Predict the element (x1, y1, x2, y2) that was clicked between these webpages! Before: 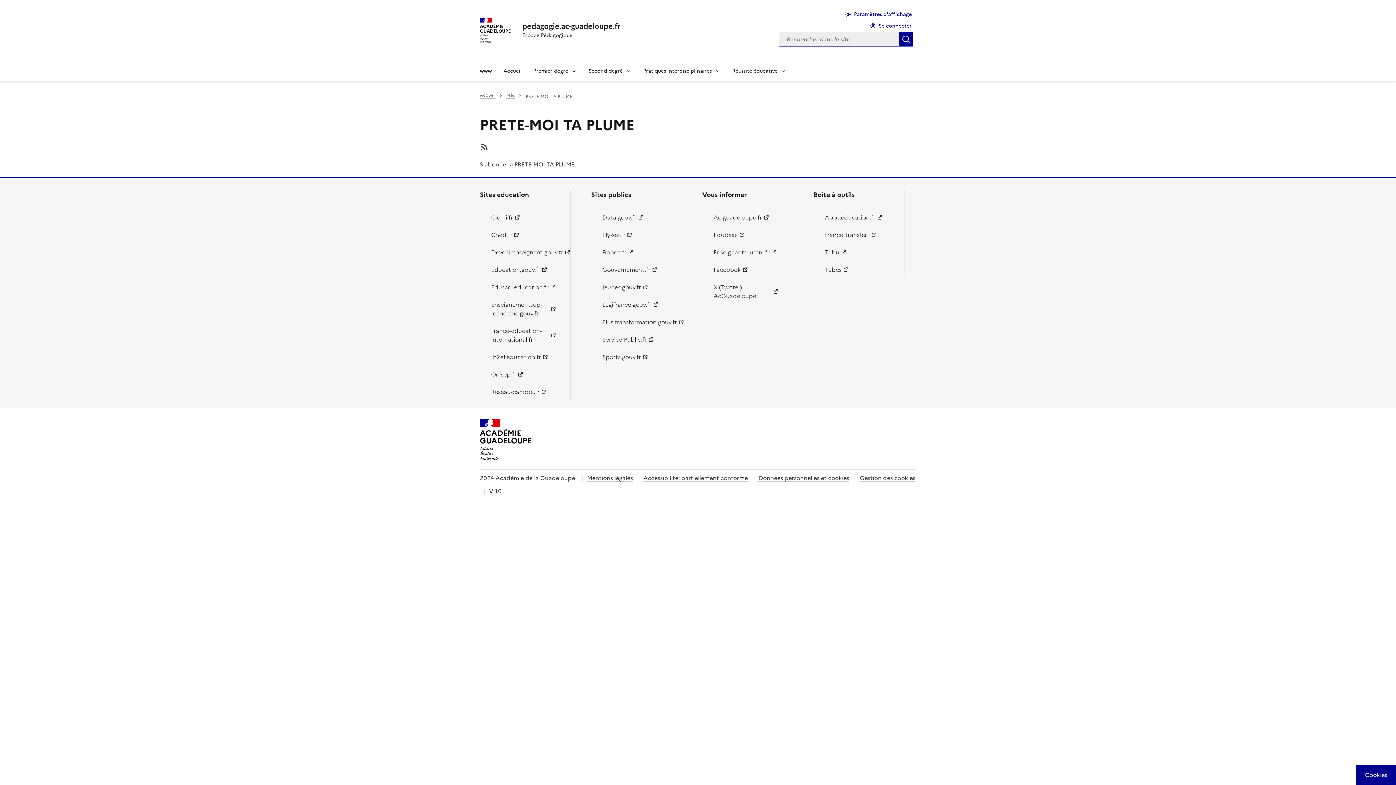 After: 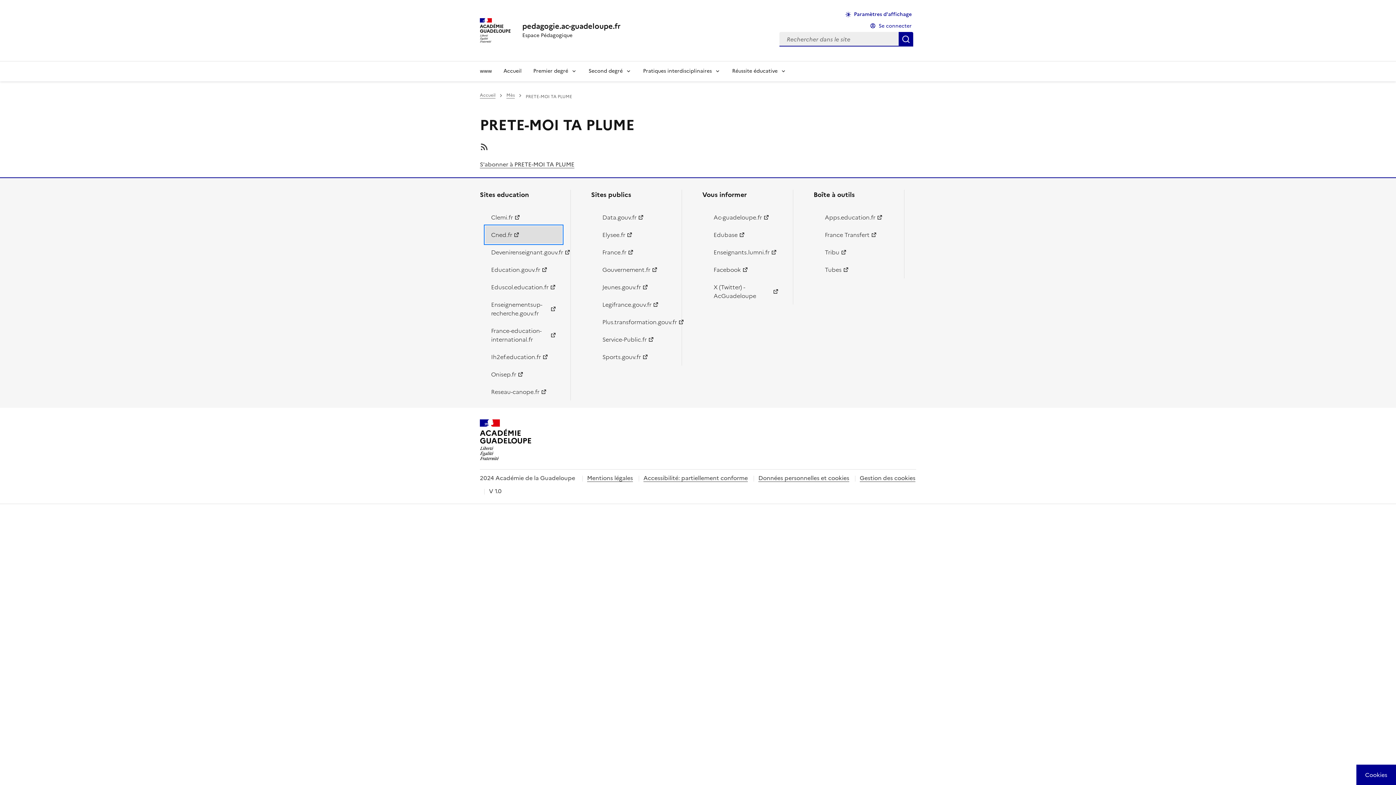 Action: label: Cned.fr bbox: (485, 226, 562, 243)